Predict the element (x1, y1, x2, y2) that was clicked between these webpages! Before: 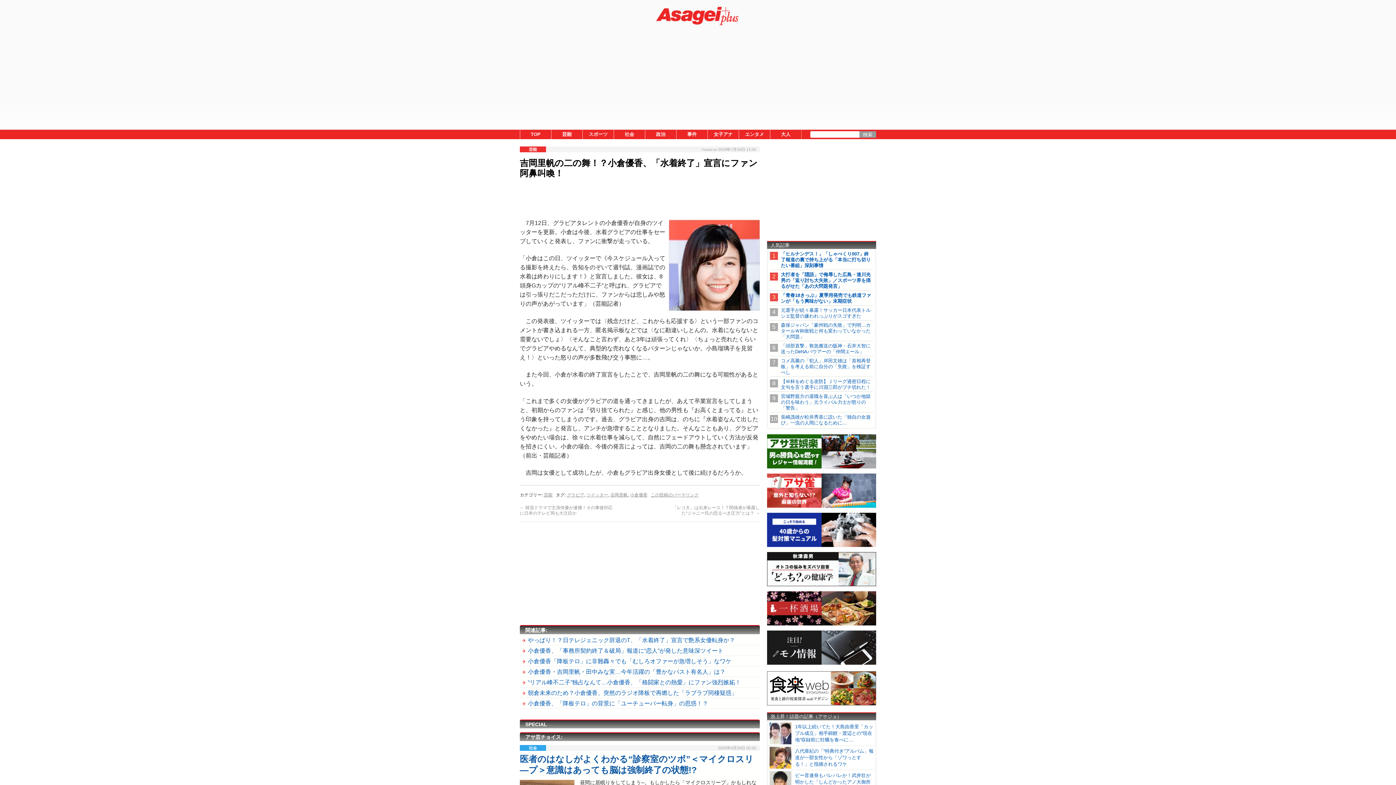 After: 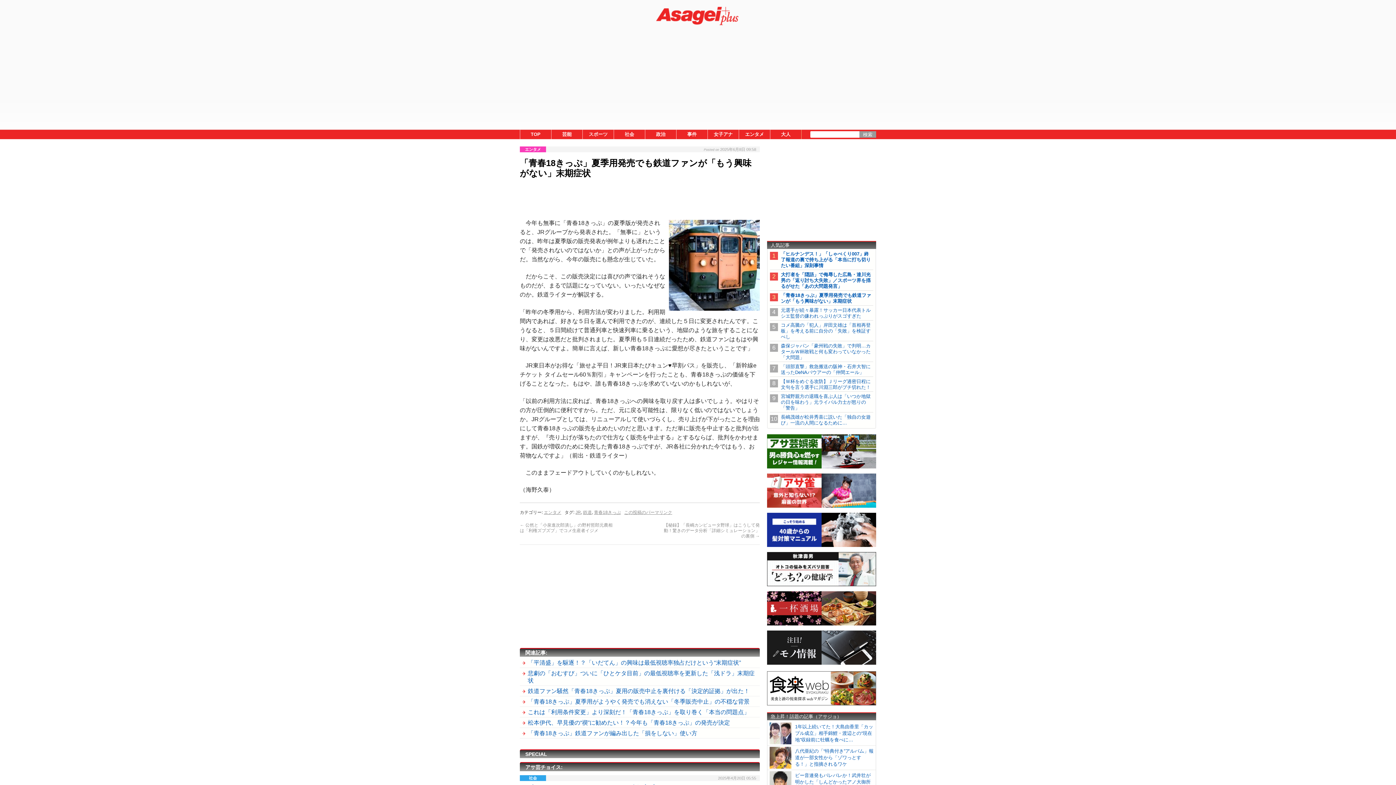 Action: label: 「青春18きっぷ」夏季用発売でも鉄道ファンが「もう興味がない」末期症状 bbox: (781, 292, 871, 304)